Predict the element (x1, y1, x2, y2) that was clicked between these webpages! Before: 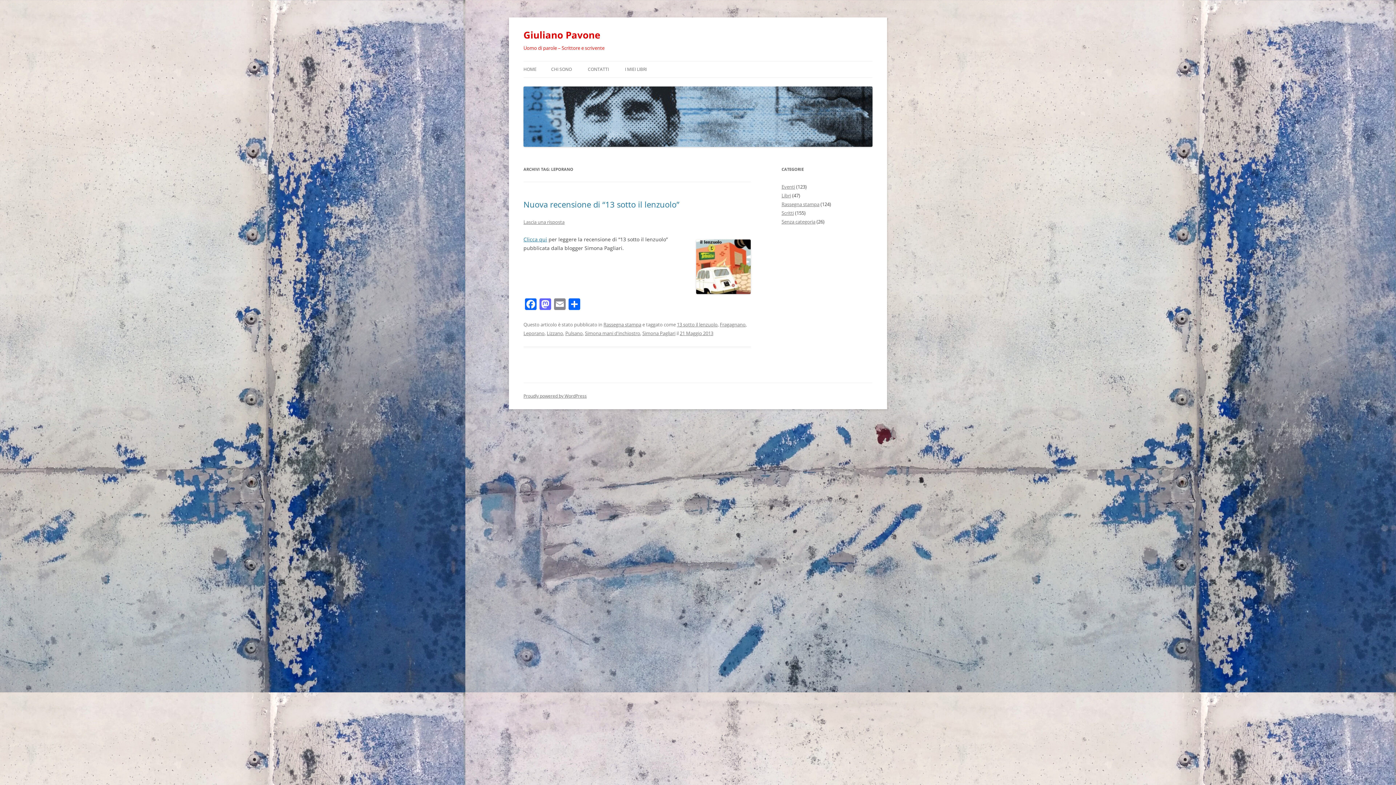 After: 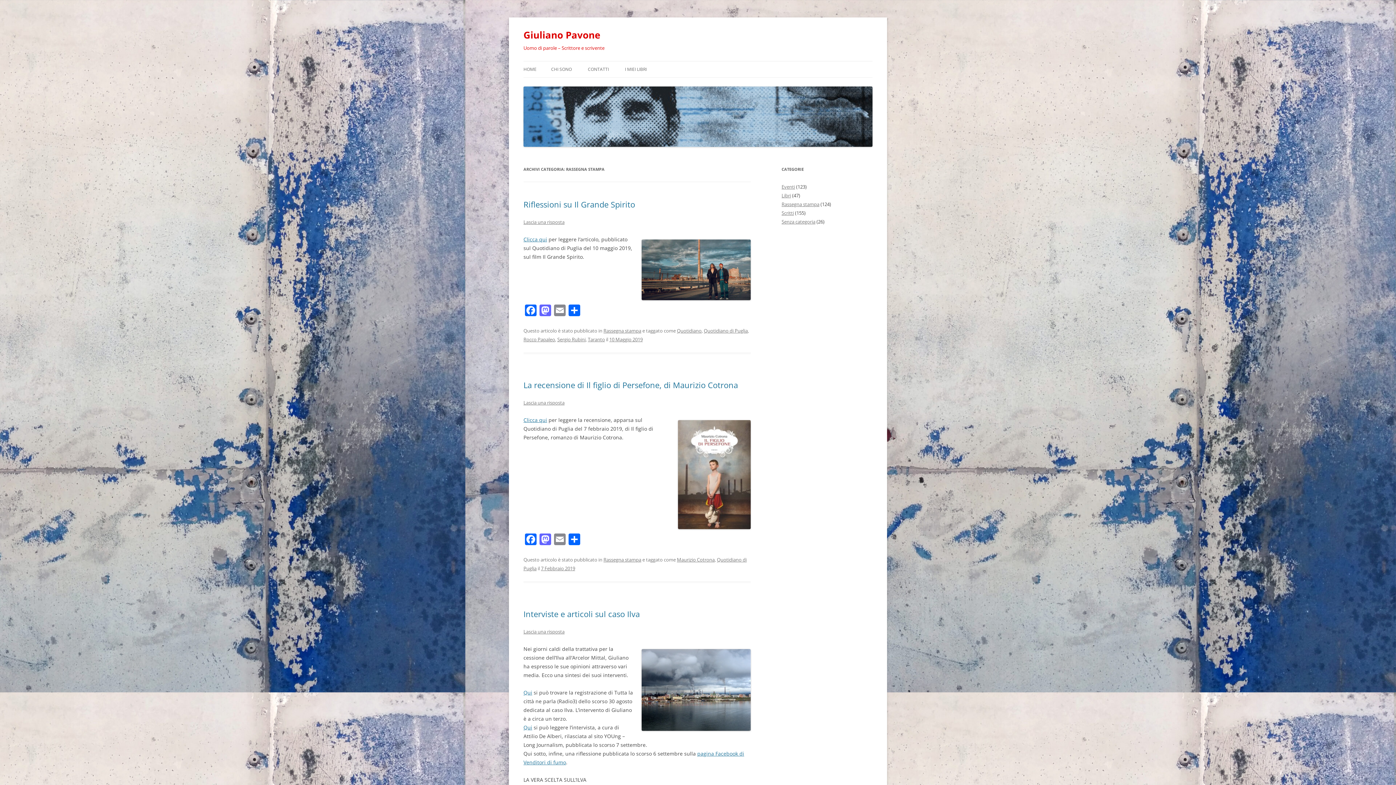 Action: bbox: (781, 200, 819, 207) label: Rassegna stampa